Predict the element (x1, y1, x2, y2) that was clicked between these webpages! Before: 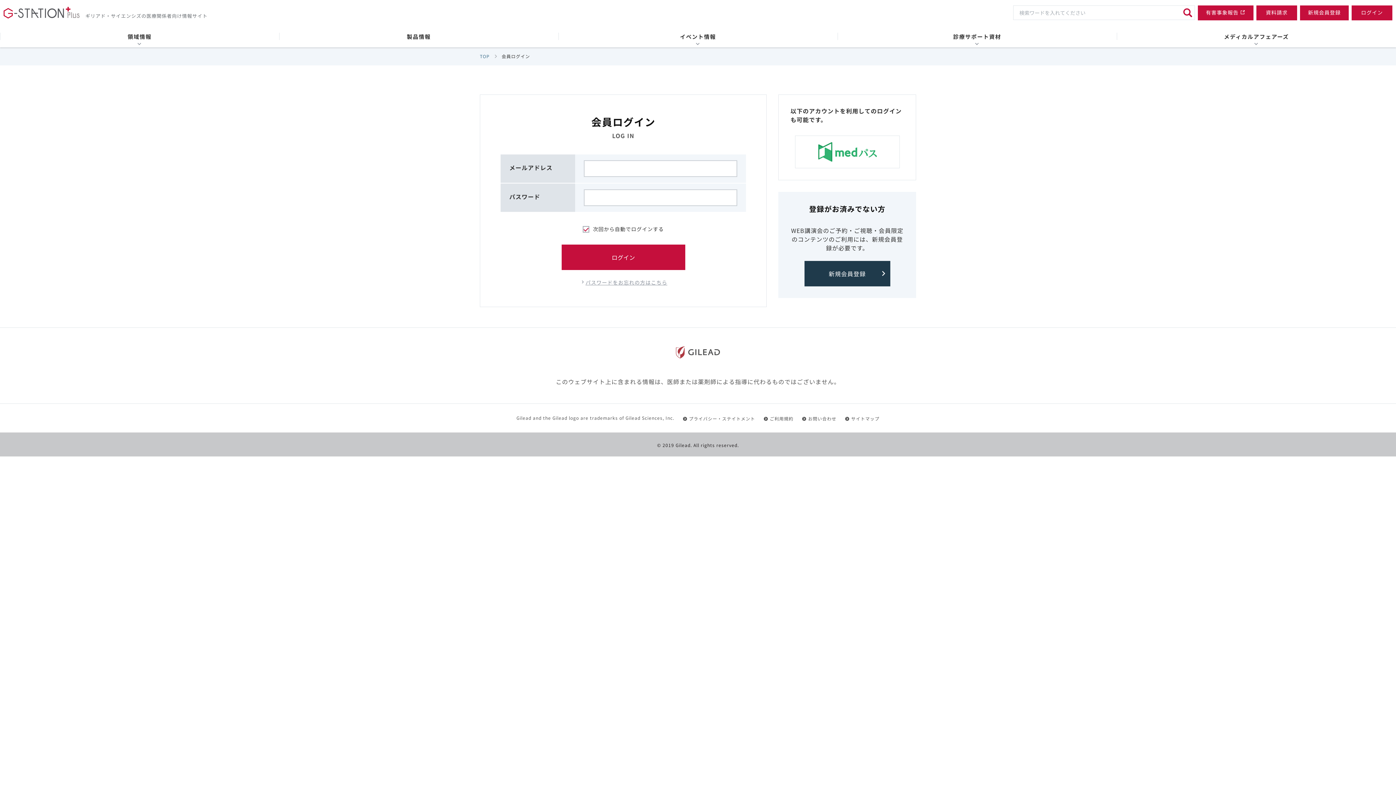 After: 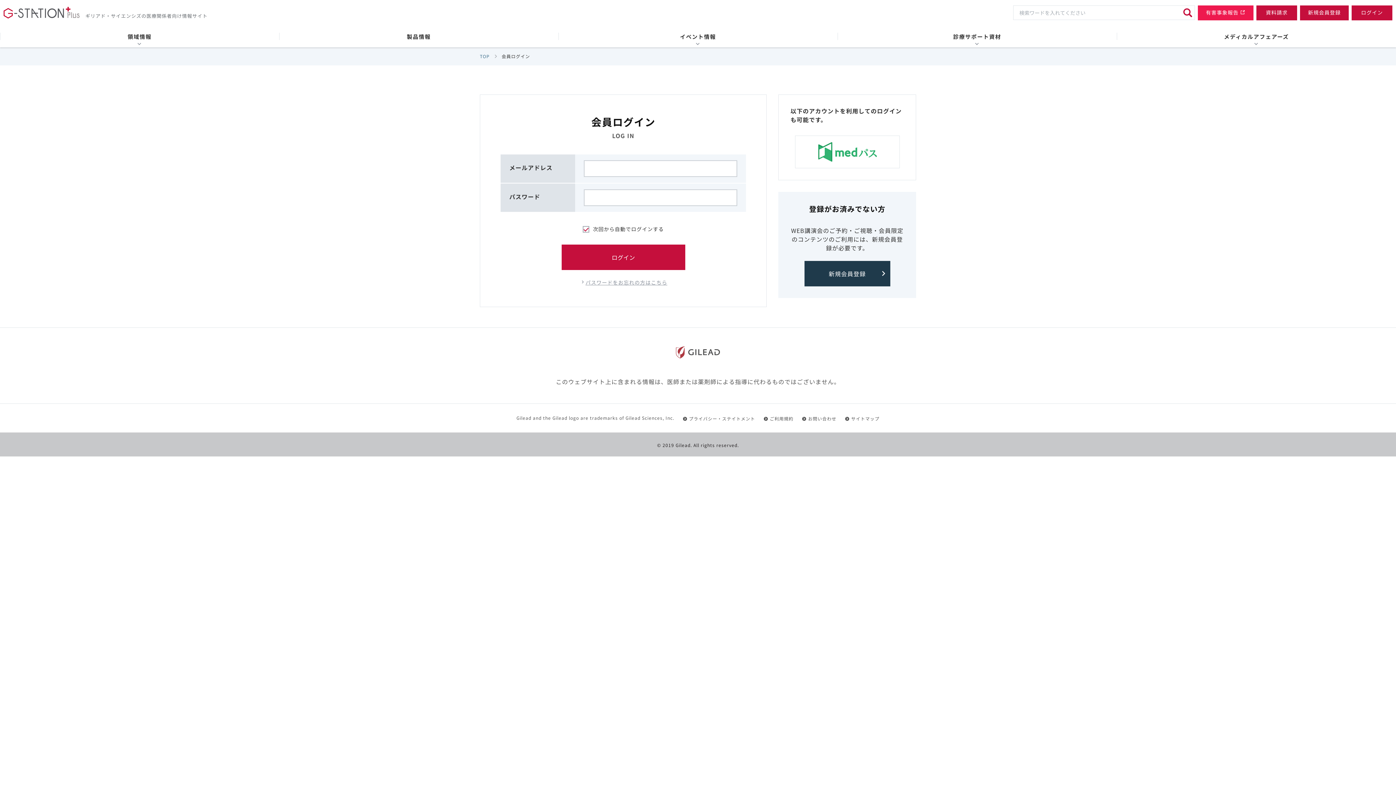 Action: label: 有害事象報告 bbox: (1198, 5, 1253, 20)